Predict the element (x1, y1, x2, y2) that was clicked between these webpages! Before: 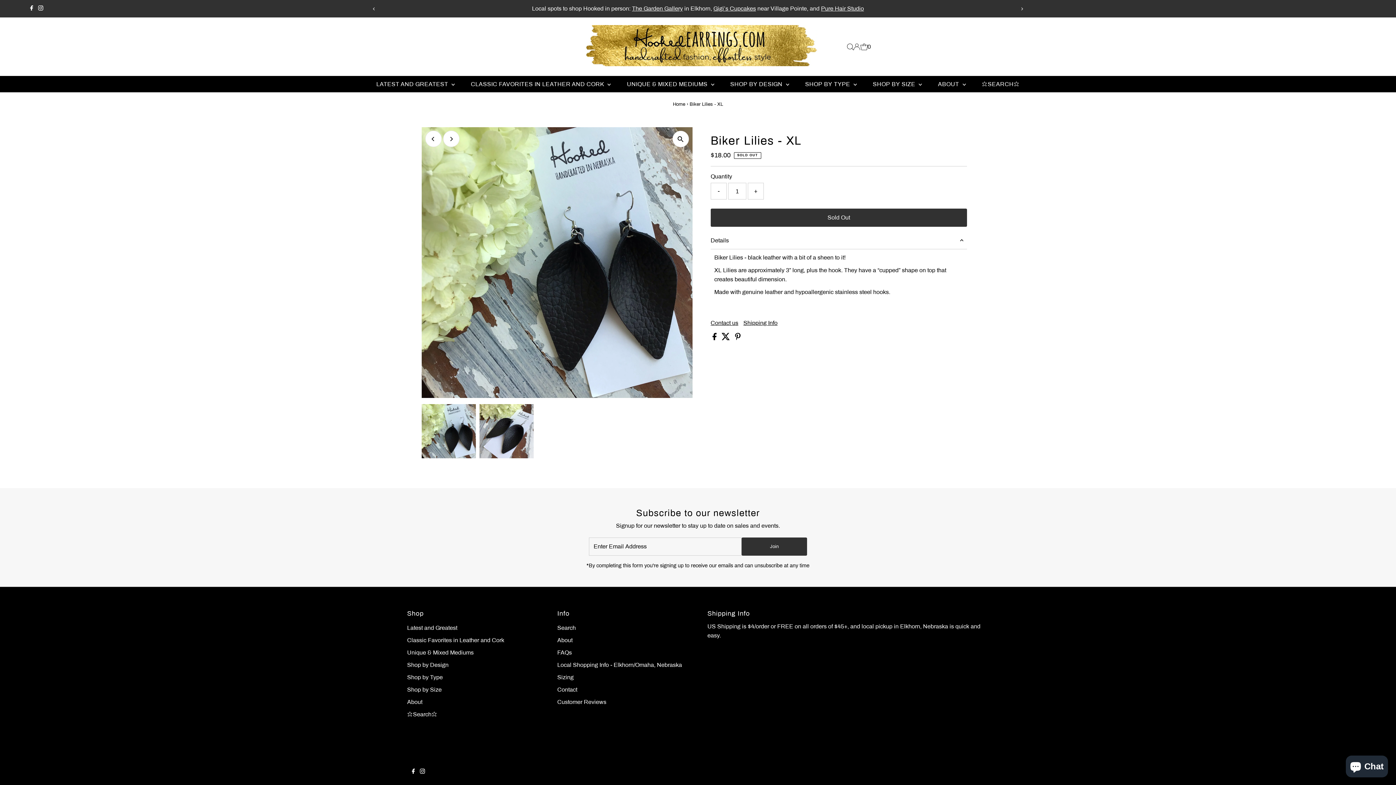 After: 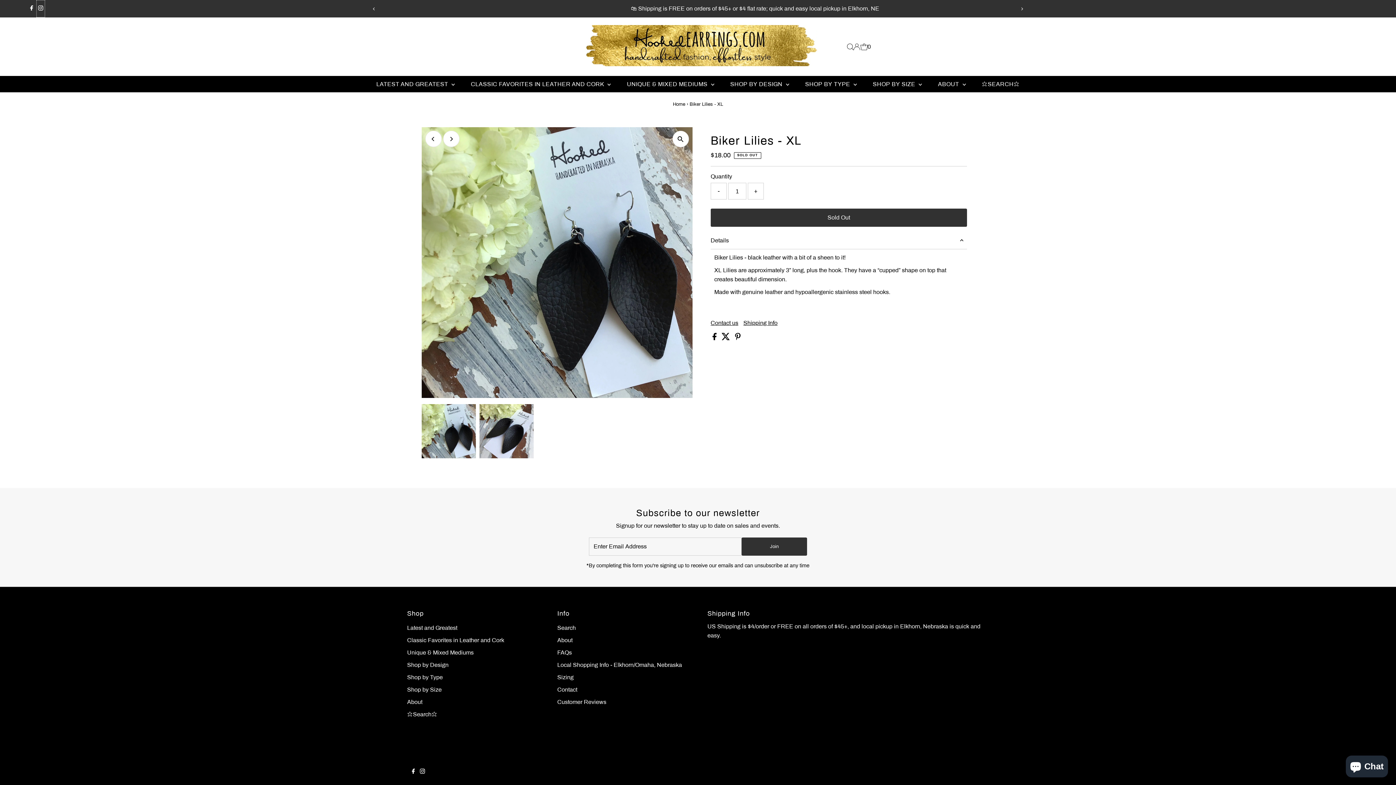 Action: label: Instagram bbox: (36, 0, 45, 17)